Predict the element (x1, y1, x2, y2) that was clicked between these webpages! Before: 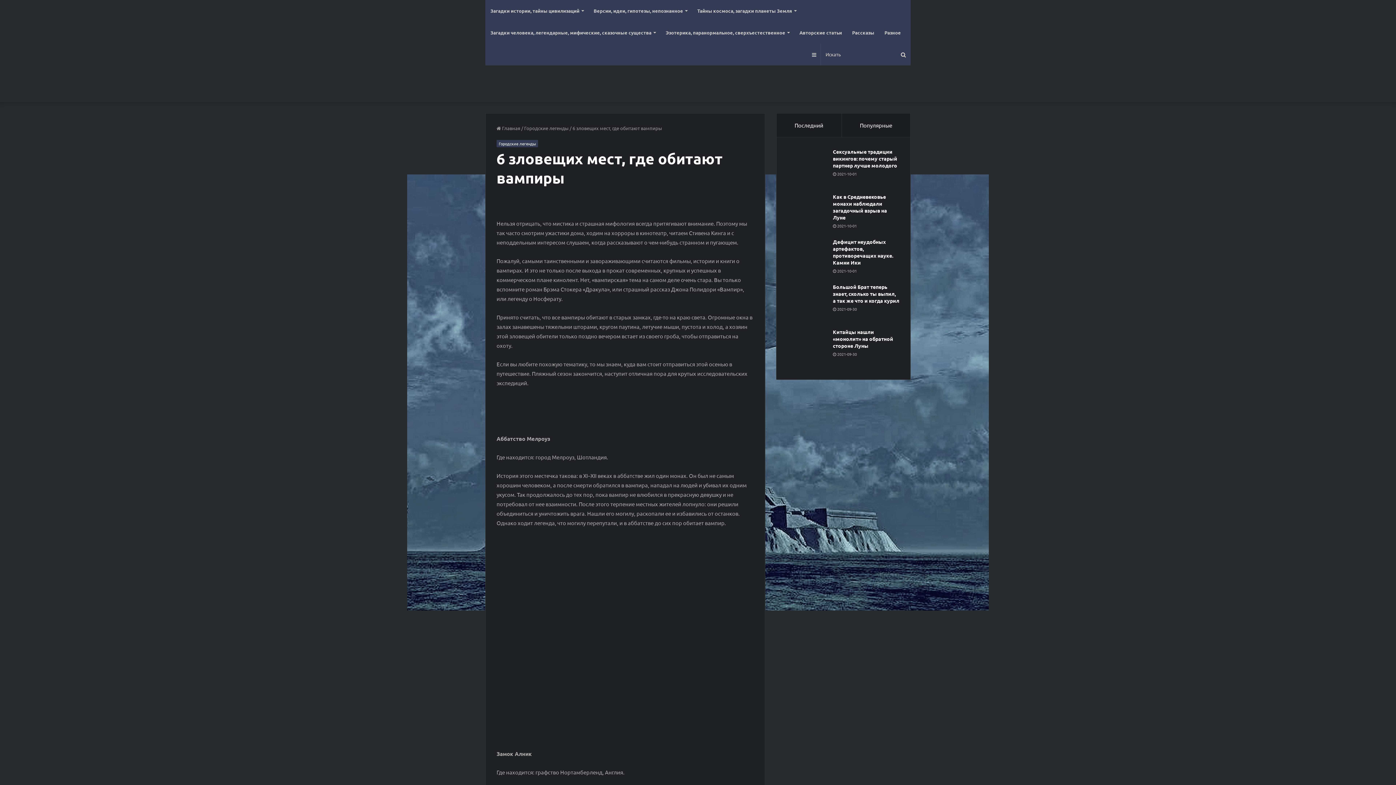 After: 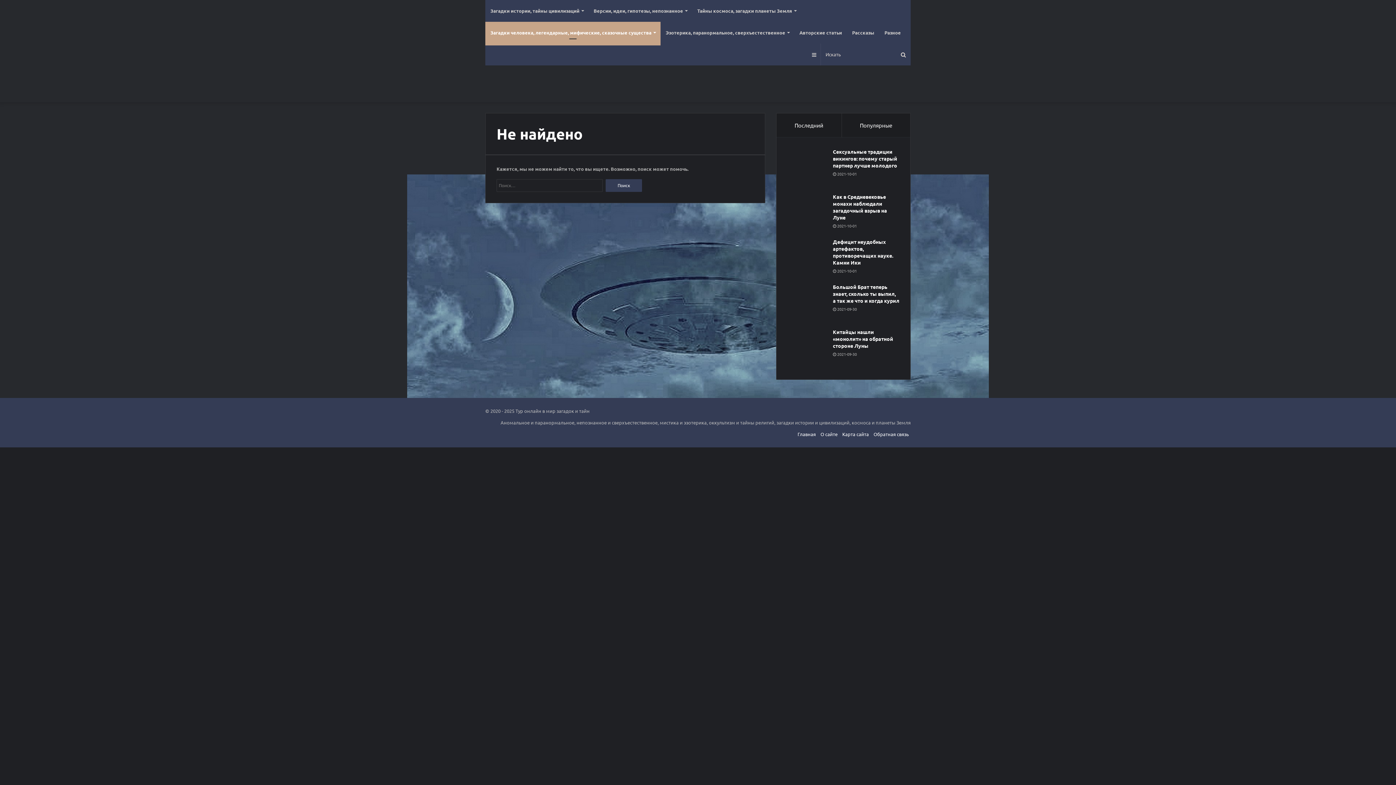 Action: label: Загадки человека, легендарные, мифические, сказочные существа bbox: (485, 21, 660, 43)